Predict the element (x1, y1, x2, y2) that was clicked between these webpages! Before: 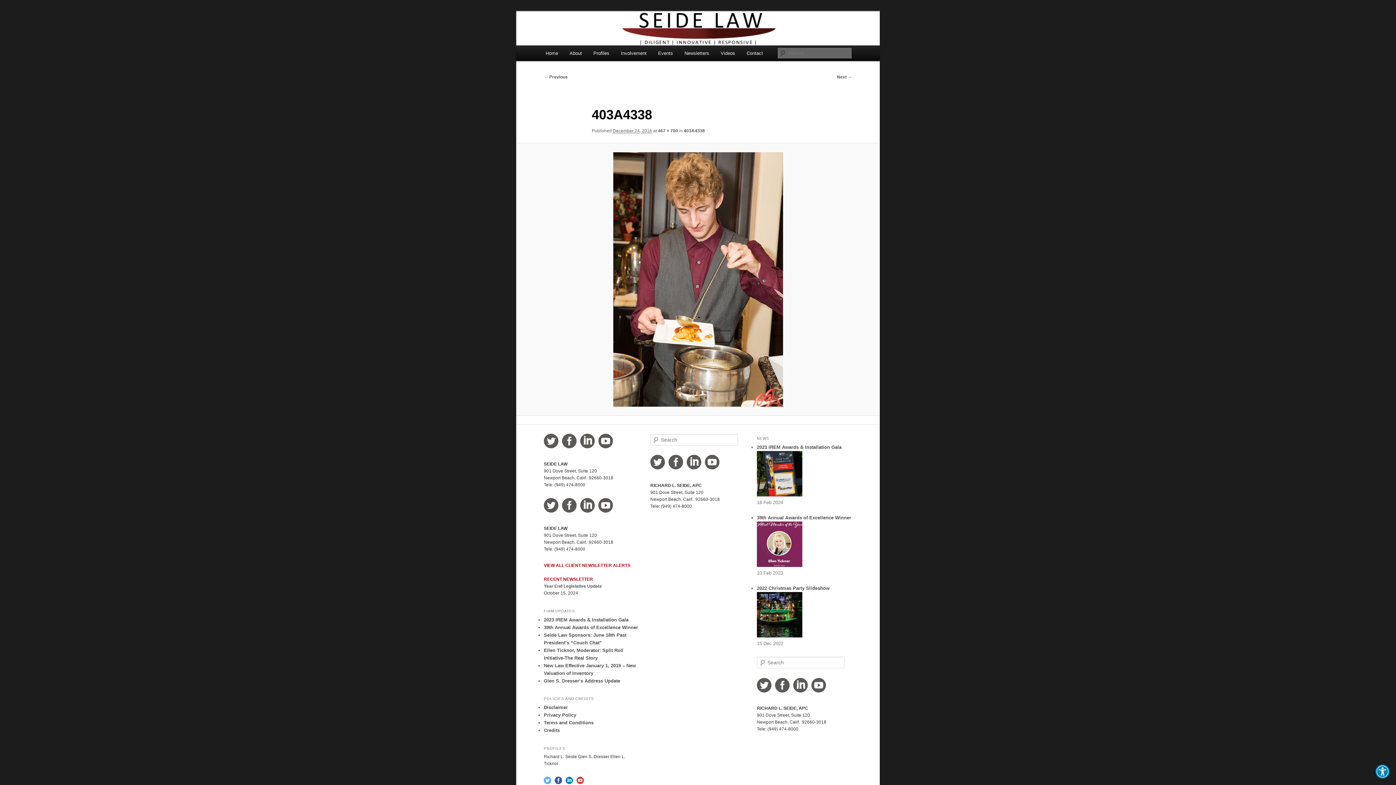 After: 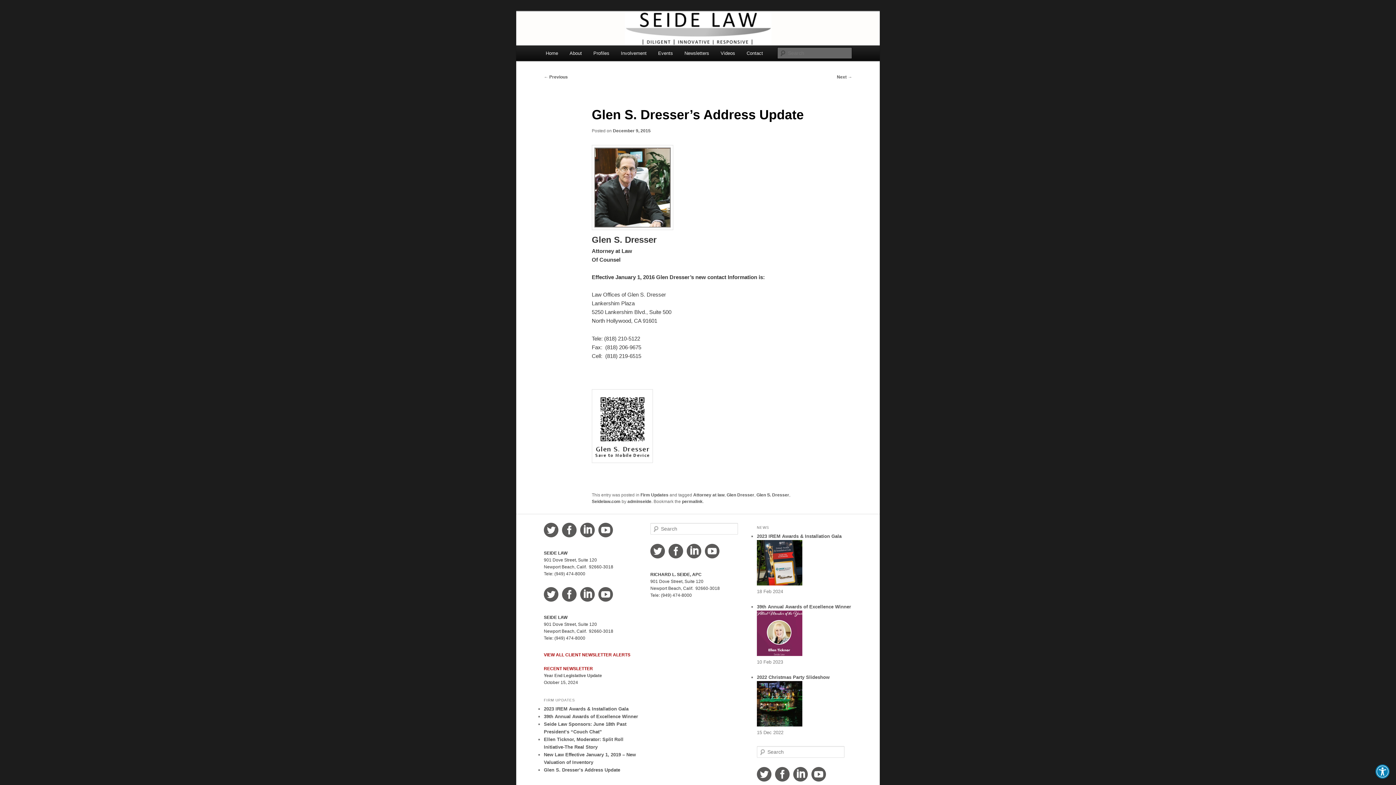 Action: bbox: (544, 678, 620, 683) label: Glen S. Dresser’s Address Update